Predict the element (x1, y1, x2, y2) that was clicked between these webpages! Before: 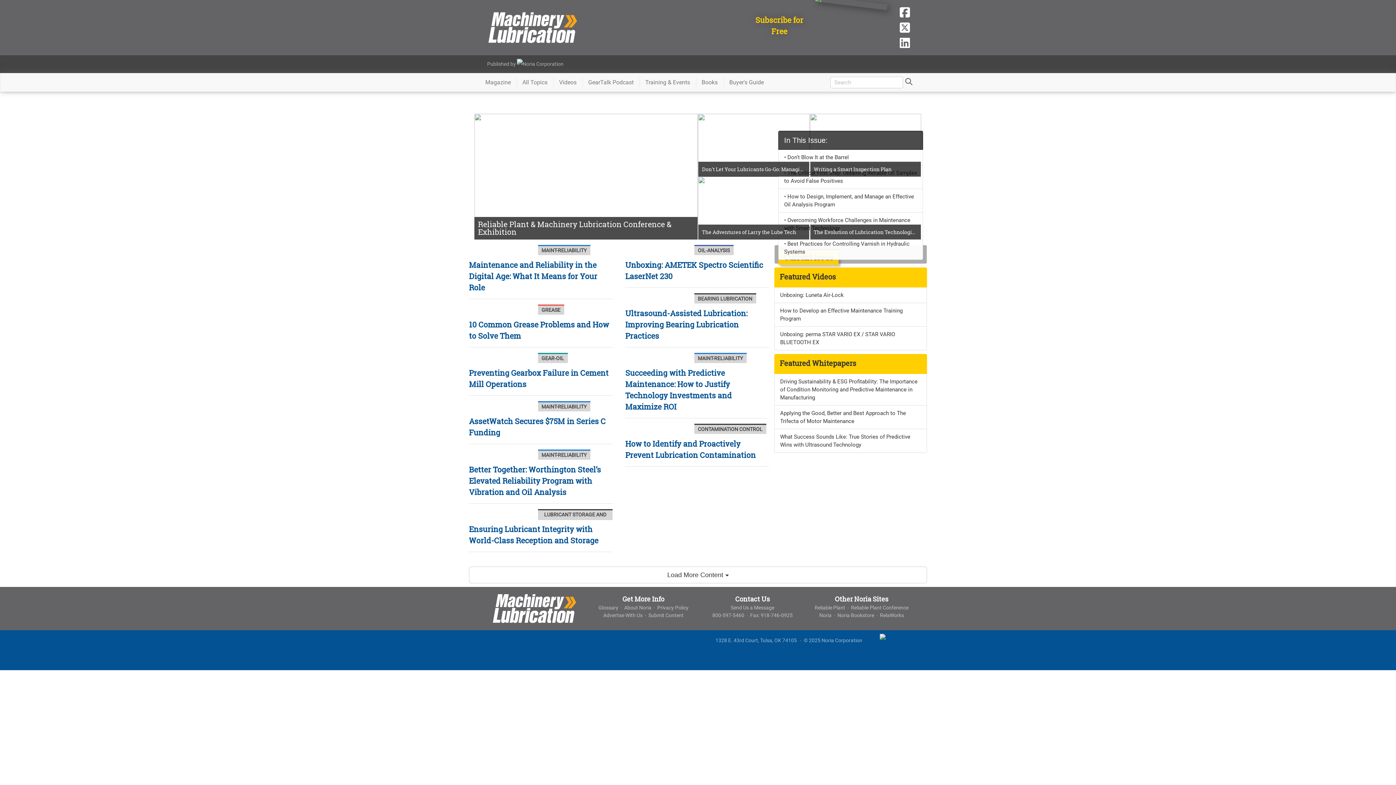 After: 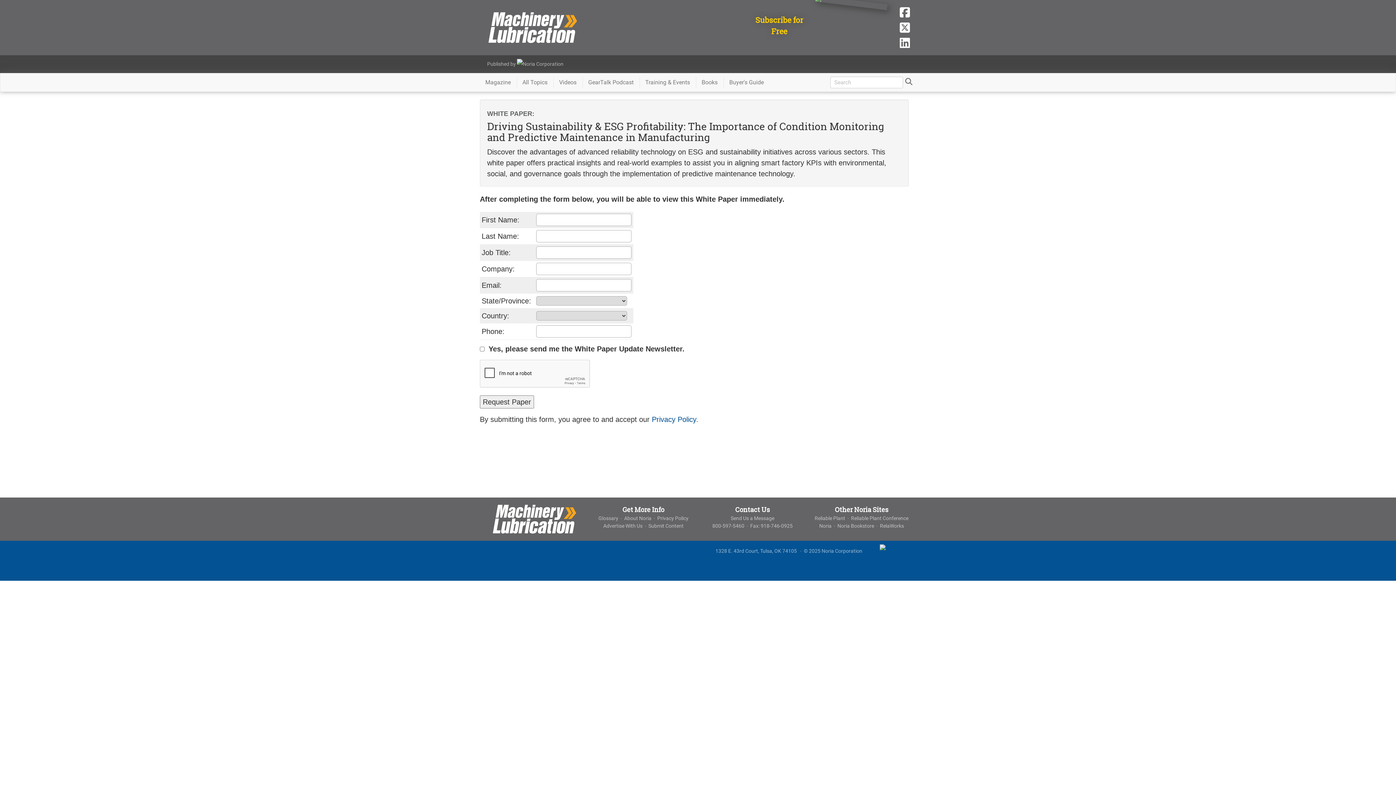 Action: label: Driving Sustainability & ESG Profitability: The Importance of Condition Monitoring and Predictive Maintenance in Manufacturing bbox: (774, 373, 927, 405)